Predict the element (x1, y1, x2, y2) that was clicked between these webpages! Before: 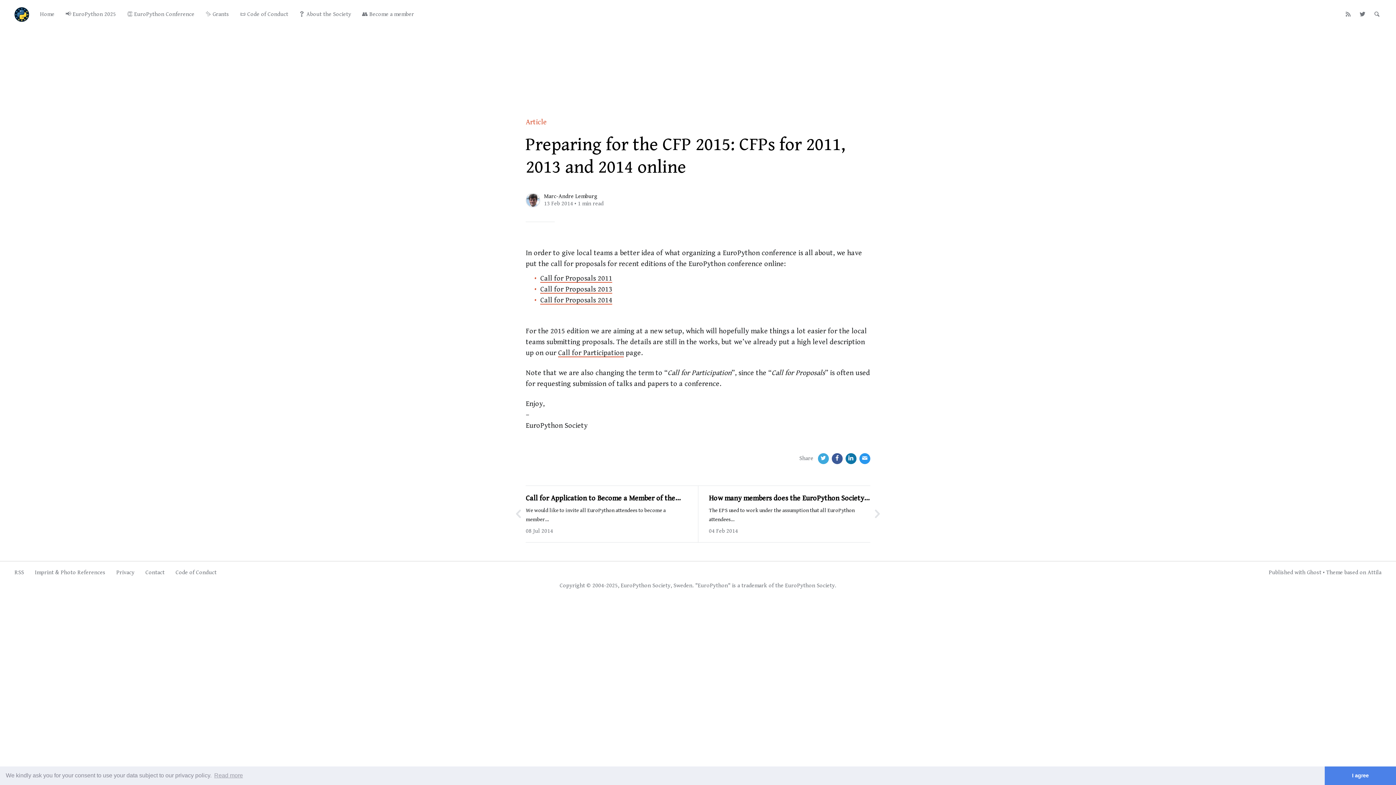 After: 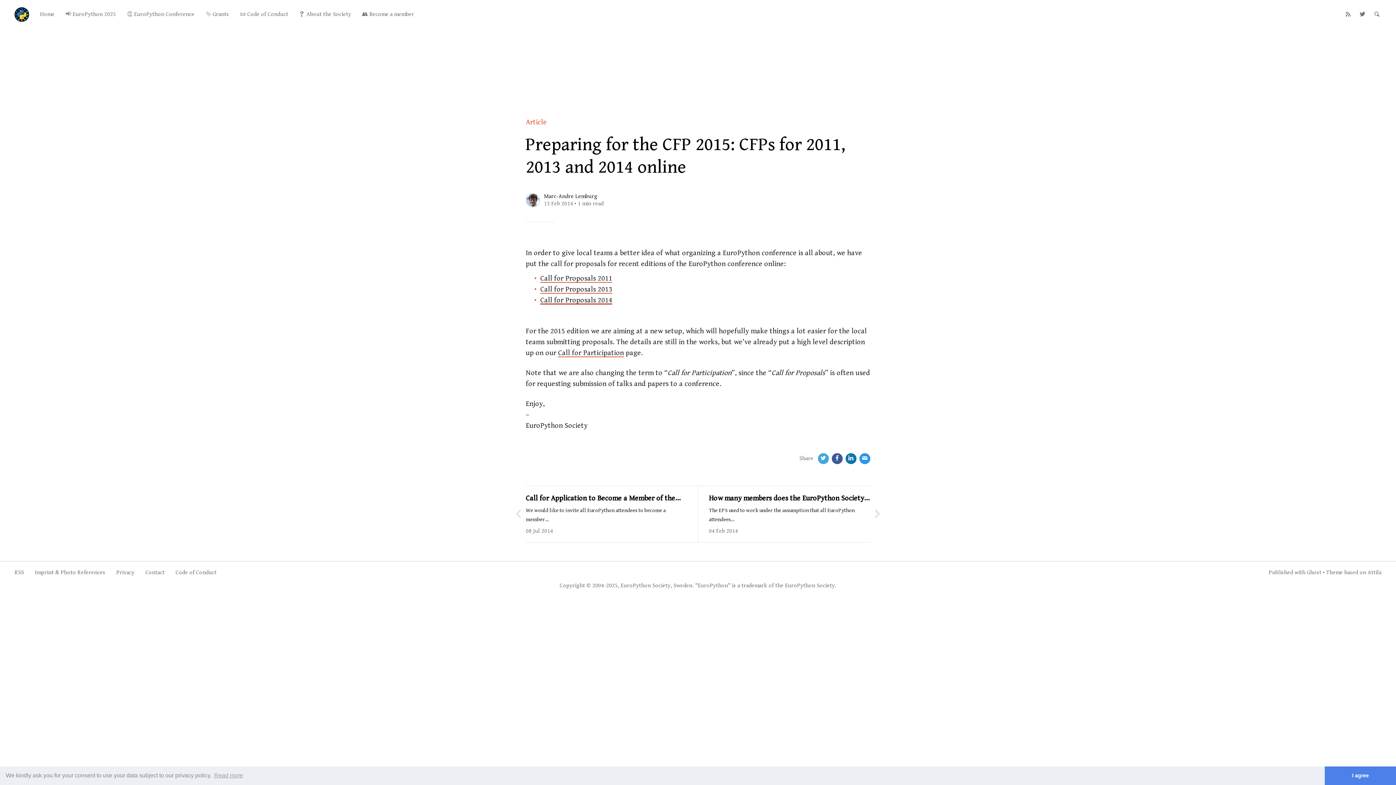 Action: bbox: (540, 296, 612, 304) label: Call for Proposals 2014